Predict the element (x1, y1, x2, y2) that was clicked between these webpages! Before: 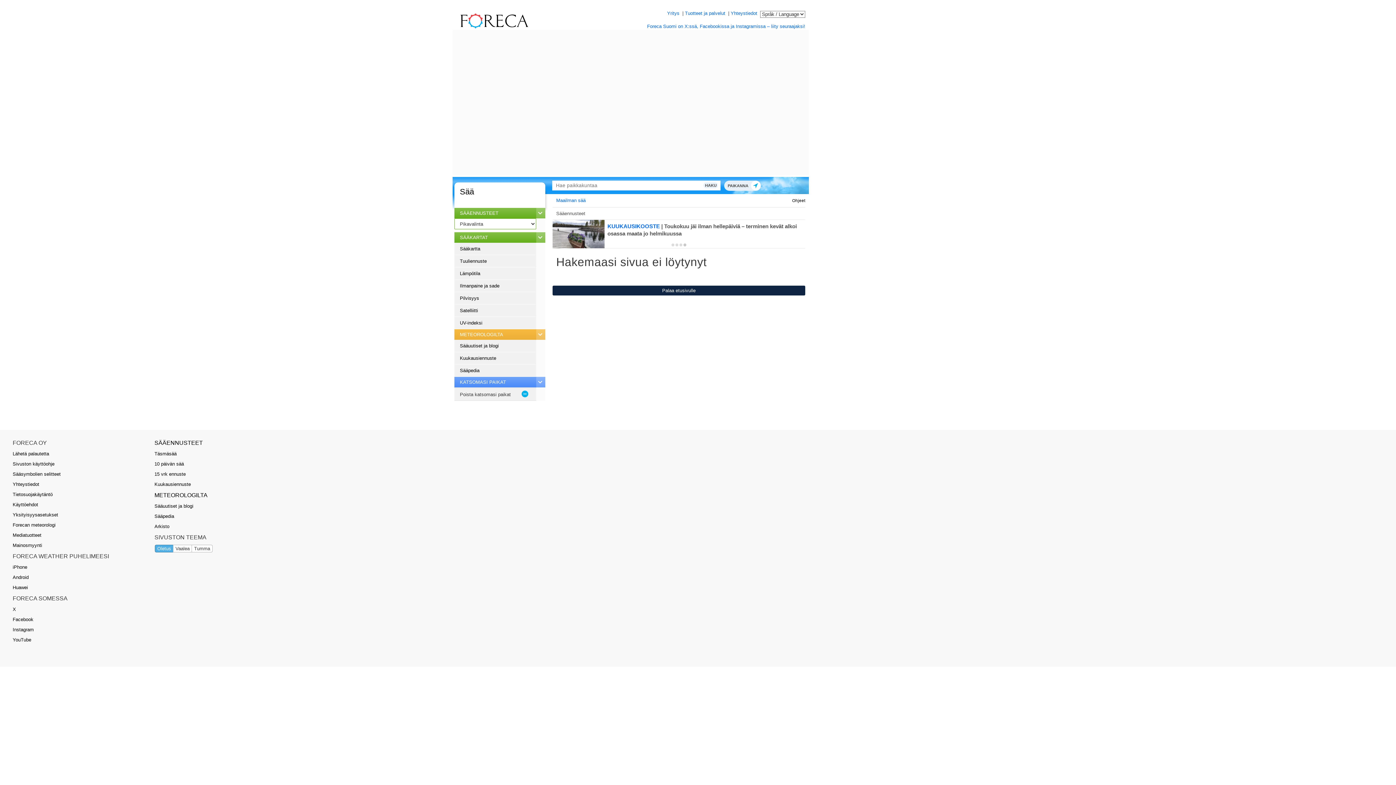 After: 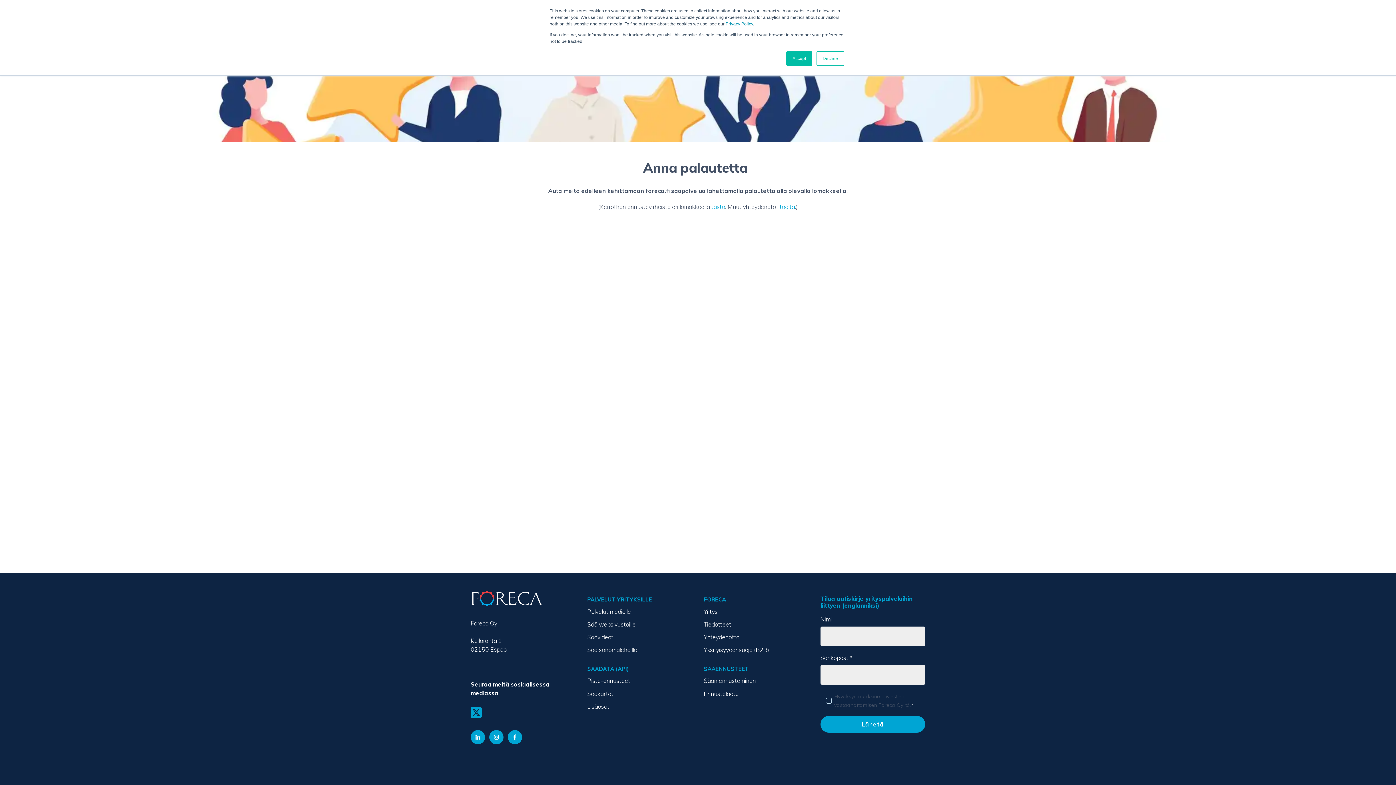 Action: label: Lähetä palautetta bbox: (12, 447, 49, 460)